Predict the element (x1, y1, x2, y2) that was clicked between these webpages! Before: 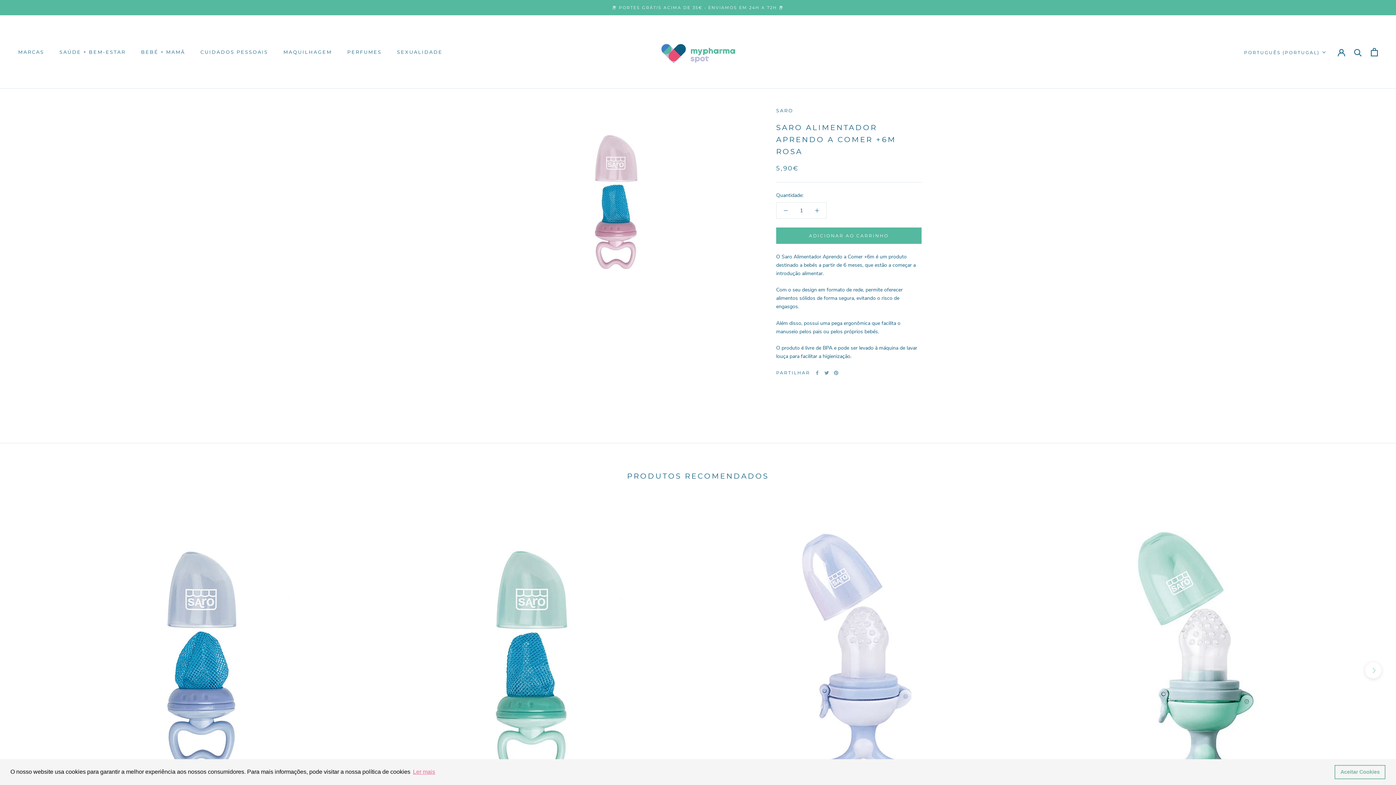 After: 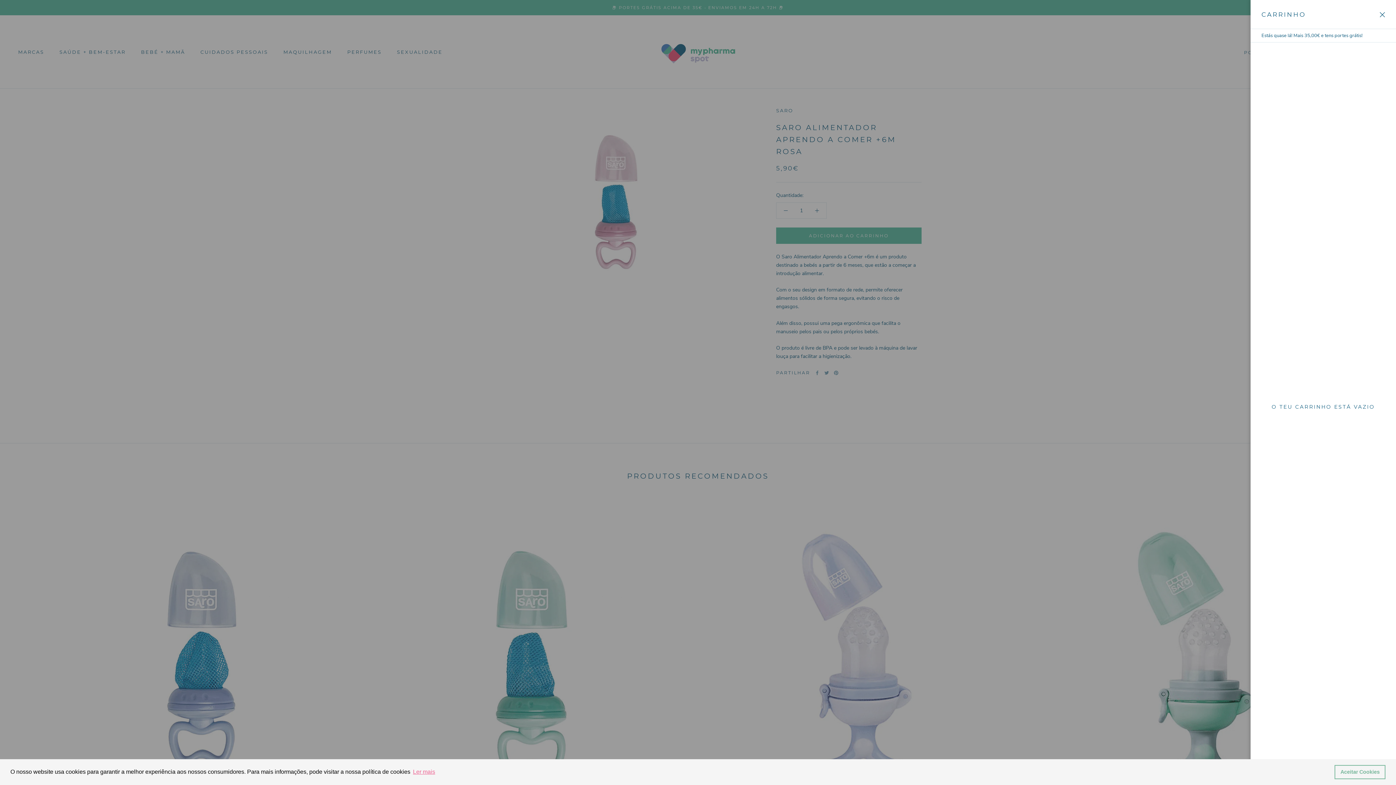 Action: bbox: (1371, 47, 1378, 56) label: Abrir carrinho